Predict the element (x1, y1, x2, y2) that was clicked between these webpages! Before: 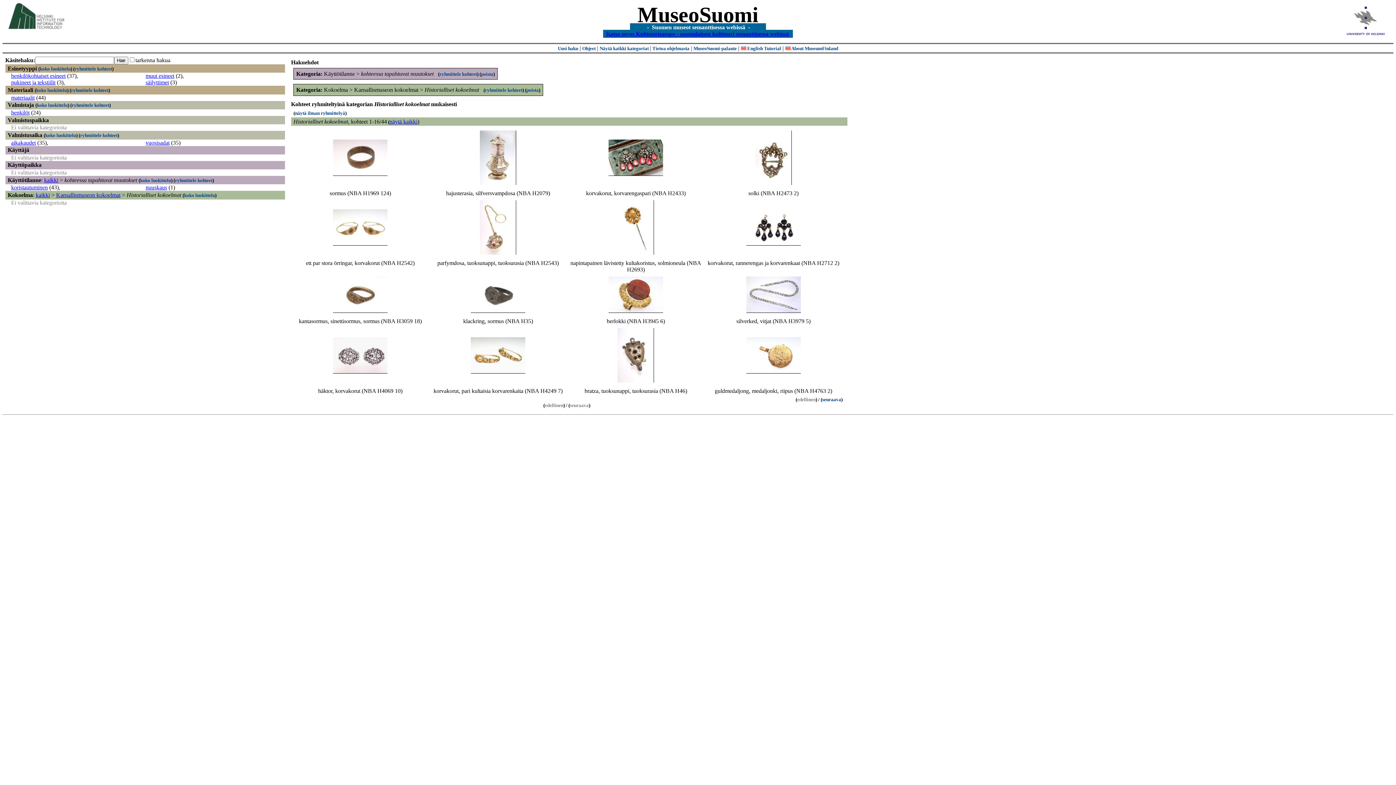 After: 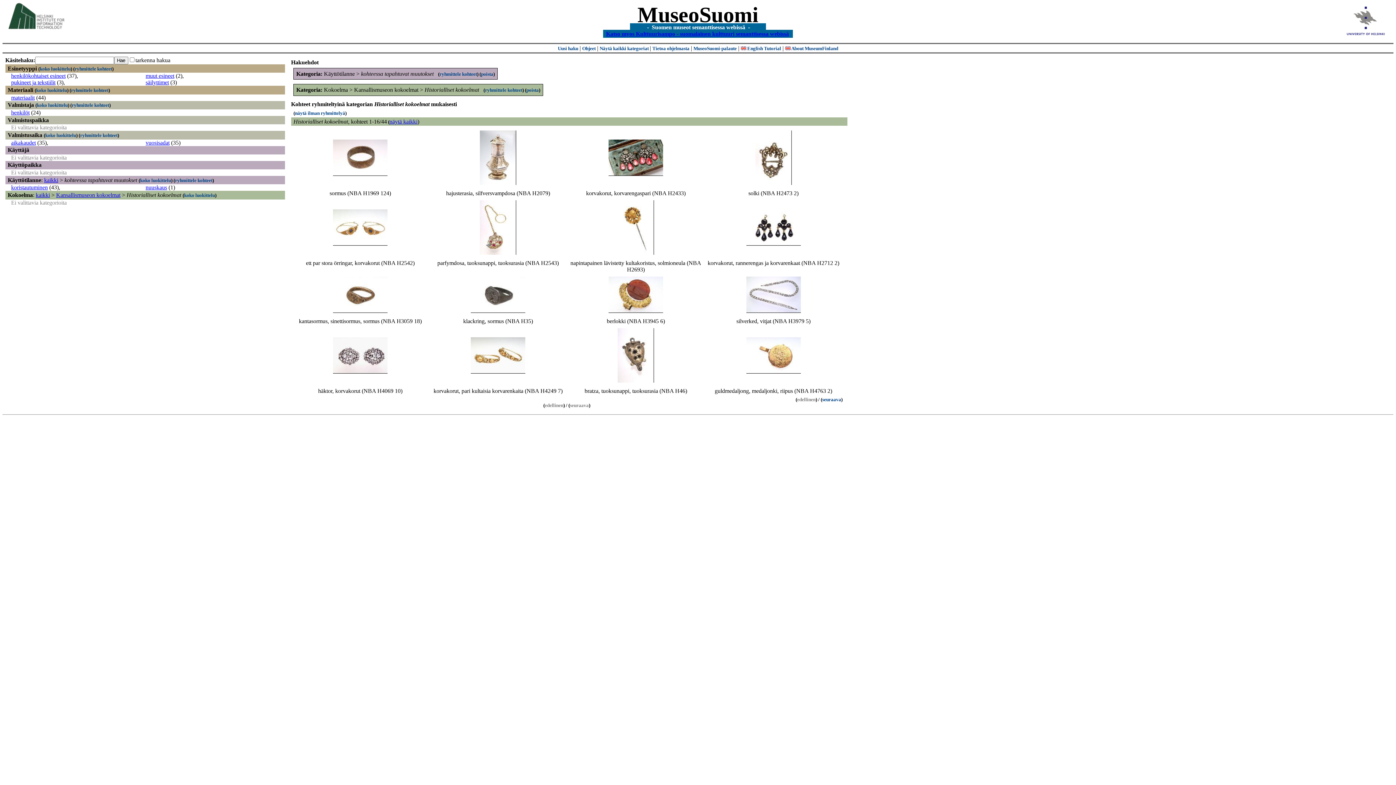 Action: label: Käyttöpaikka bbox: (7, 161, 41, 168)